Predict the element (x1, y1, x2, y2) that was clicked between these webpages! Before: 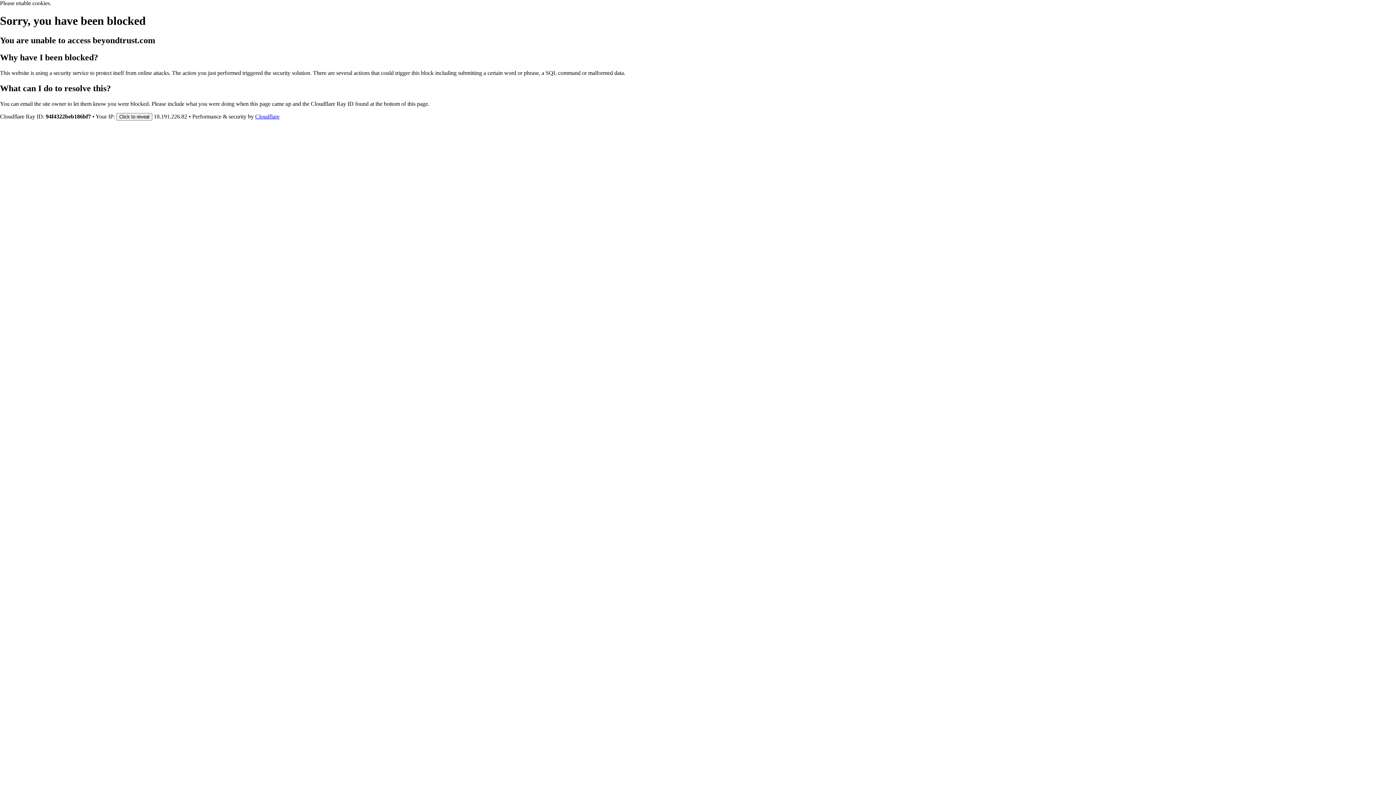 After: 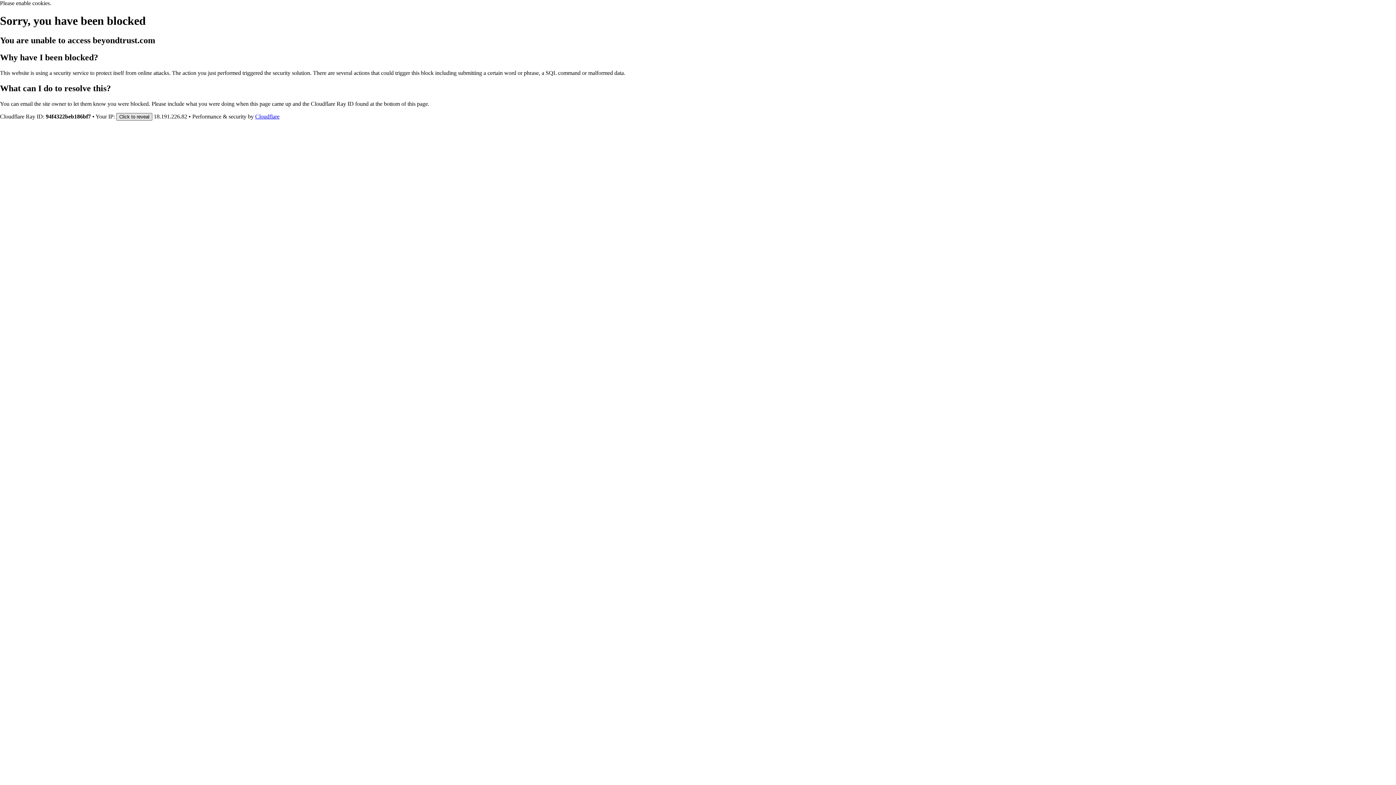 Action: bbox: (116, 112, 152, 120) label: Click to reveal